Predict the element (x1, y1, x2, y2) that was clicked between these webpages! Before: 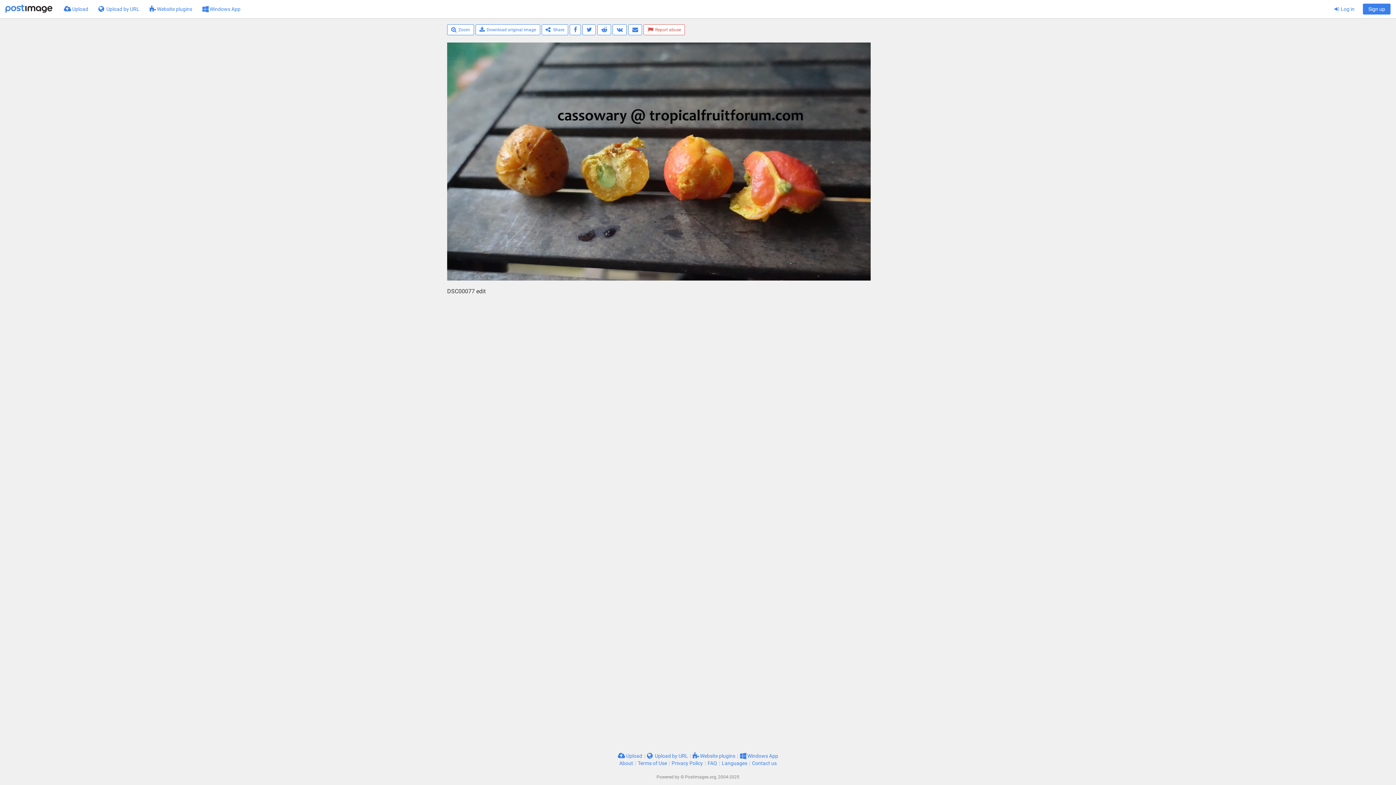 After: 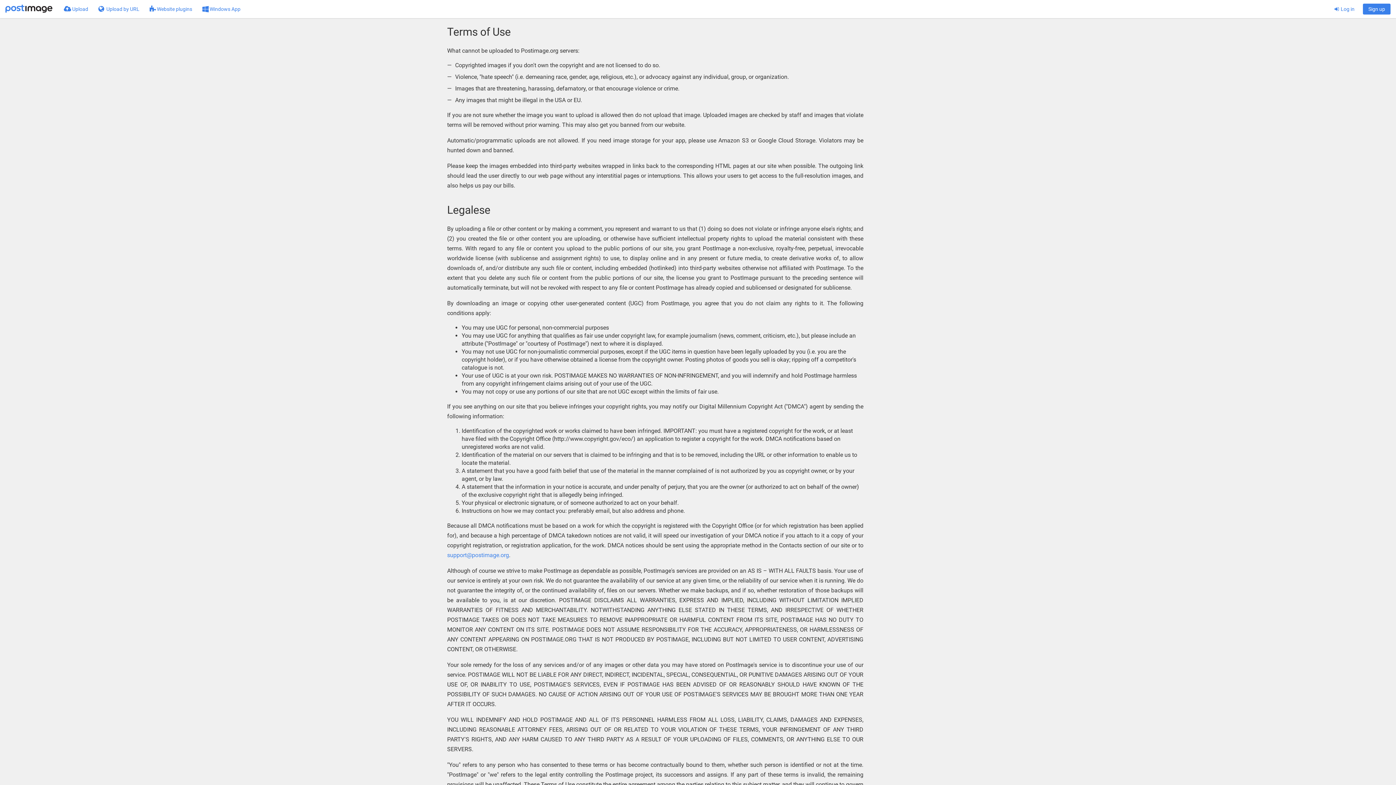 Action: bbox: (638, 760, 667, 766) label: Terms of Use